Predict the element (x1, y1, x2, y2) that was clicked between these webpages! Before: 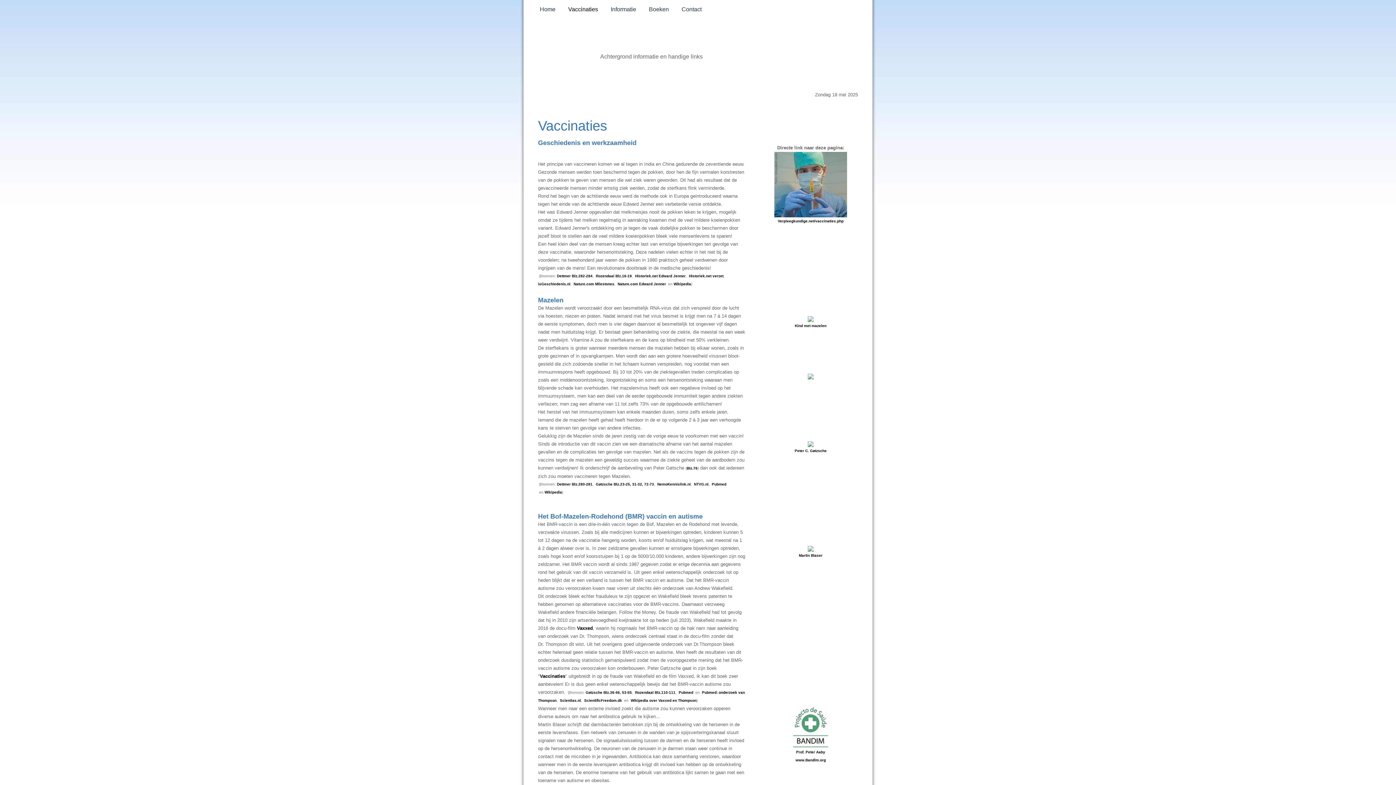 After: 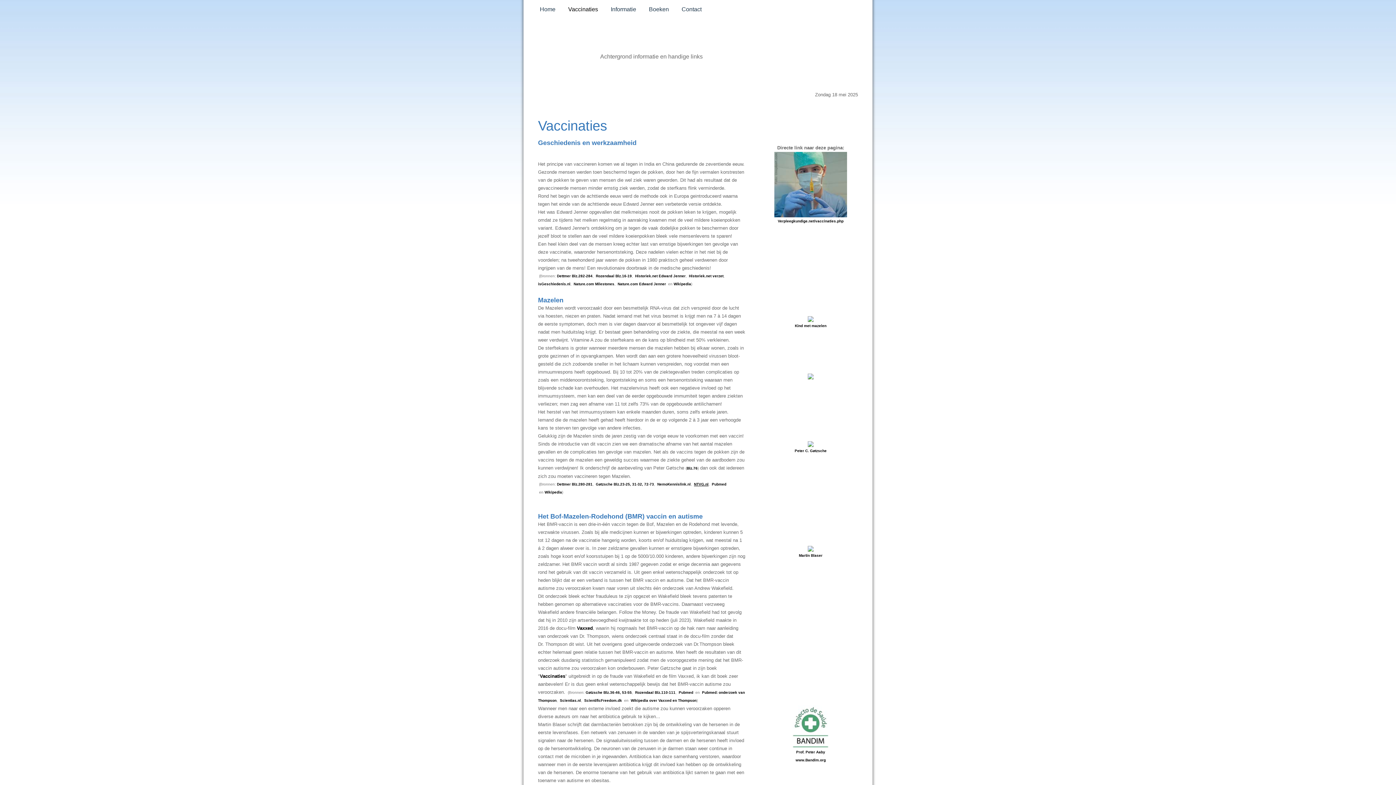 Action: bbox: (694, 482, 708, 486) label: NTVG.nl